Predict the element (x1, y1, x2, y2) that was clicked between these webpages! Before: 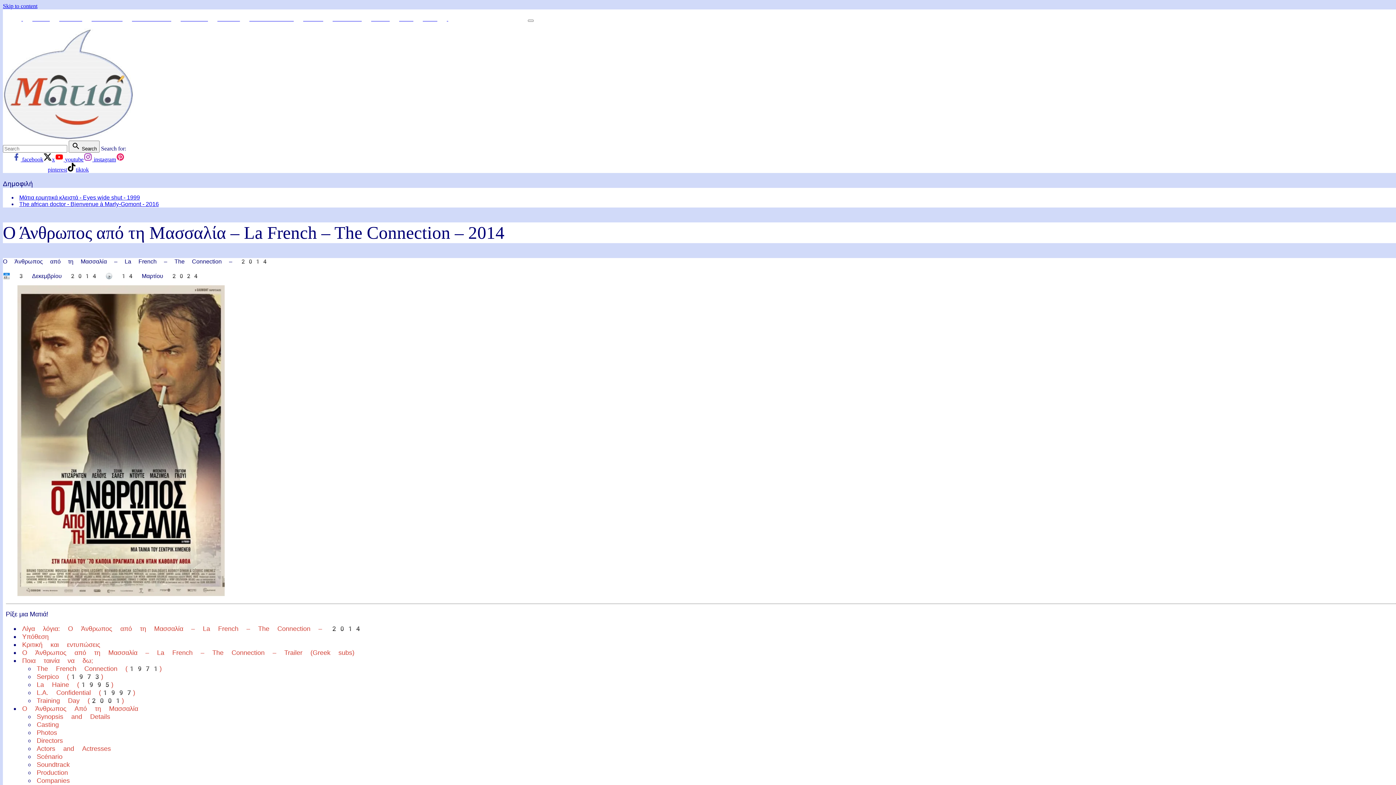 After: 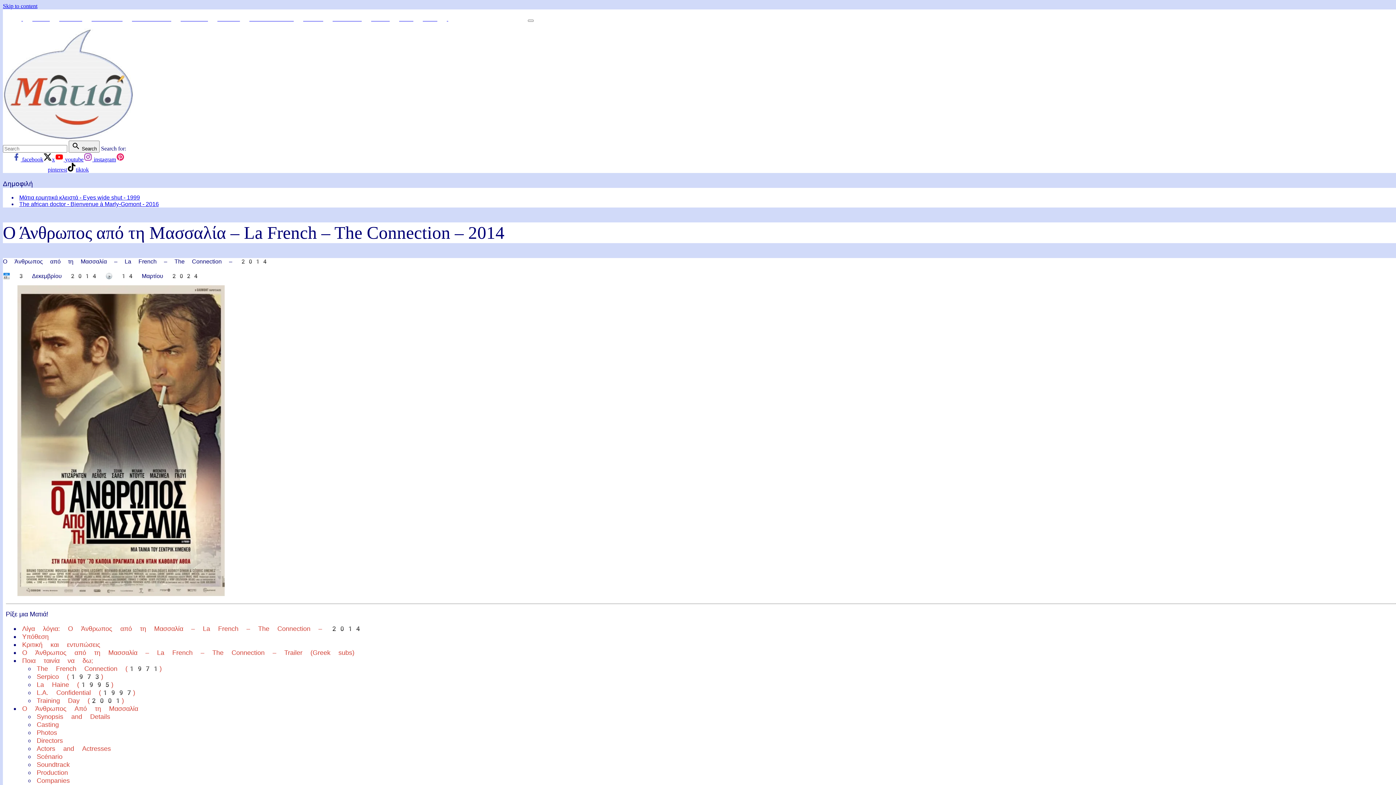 Action: bbox: (43, 156, 54, 162) label: x